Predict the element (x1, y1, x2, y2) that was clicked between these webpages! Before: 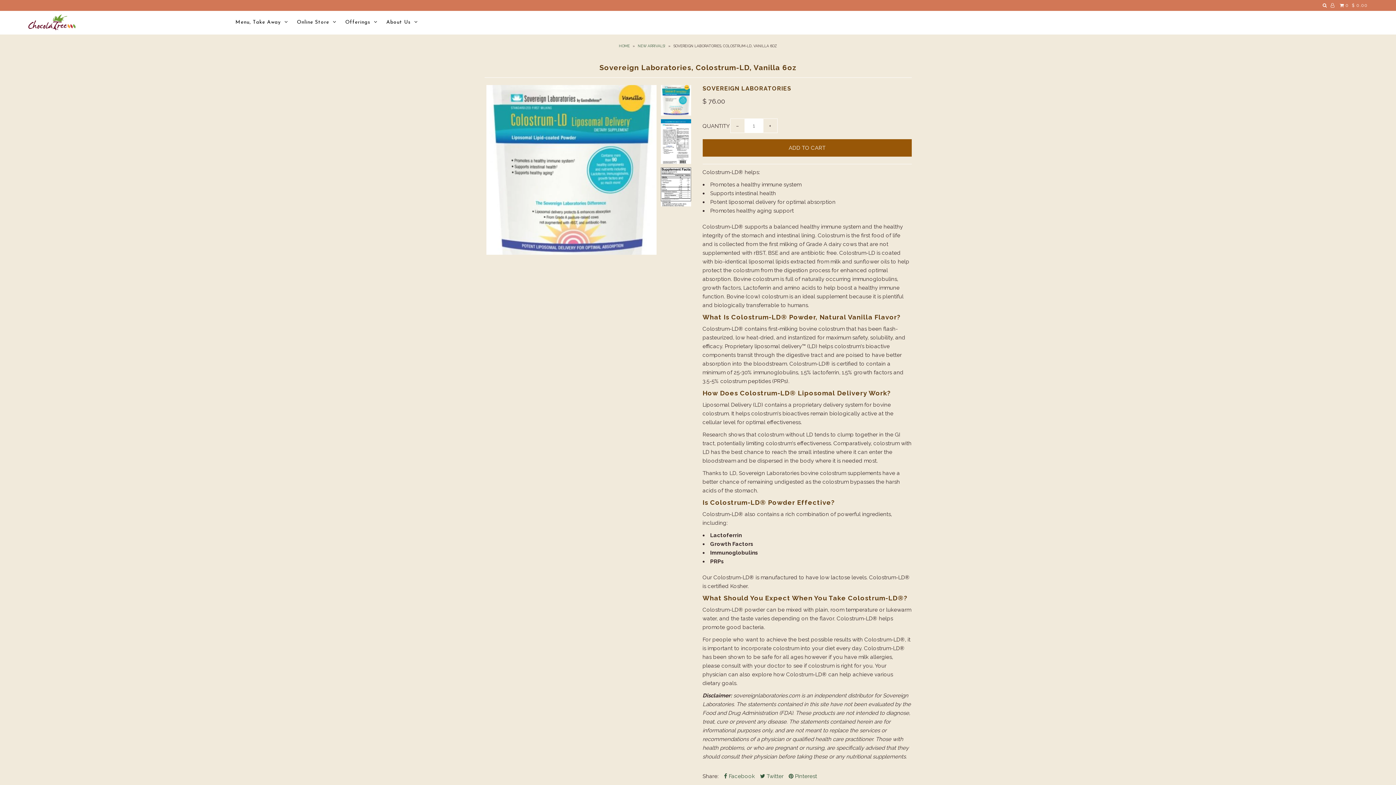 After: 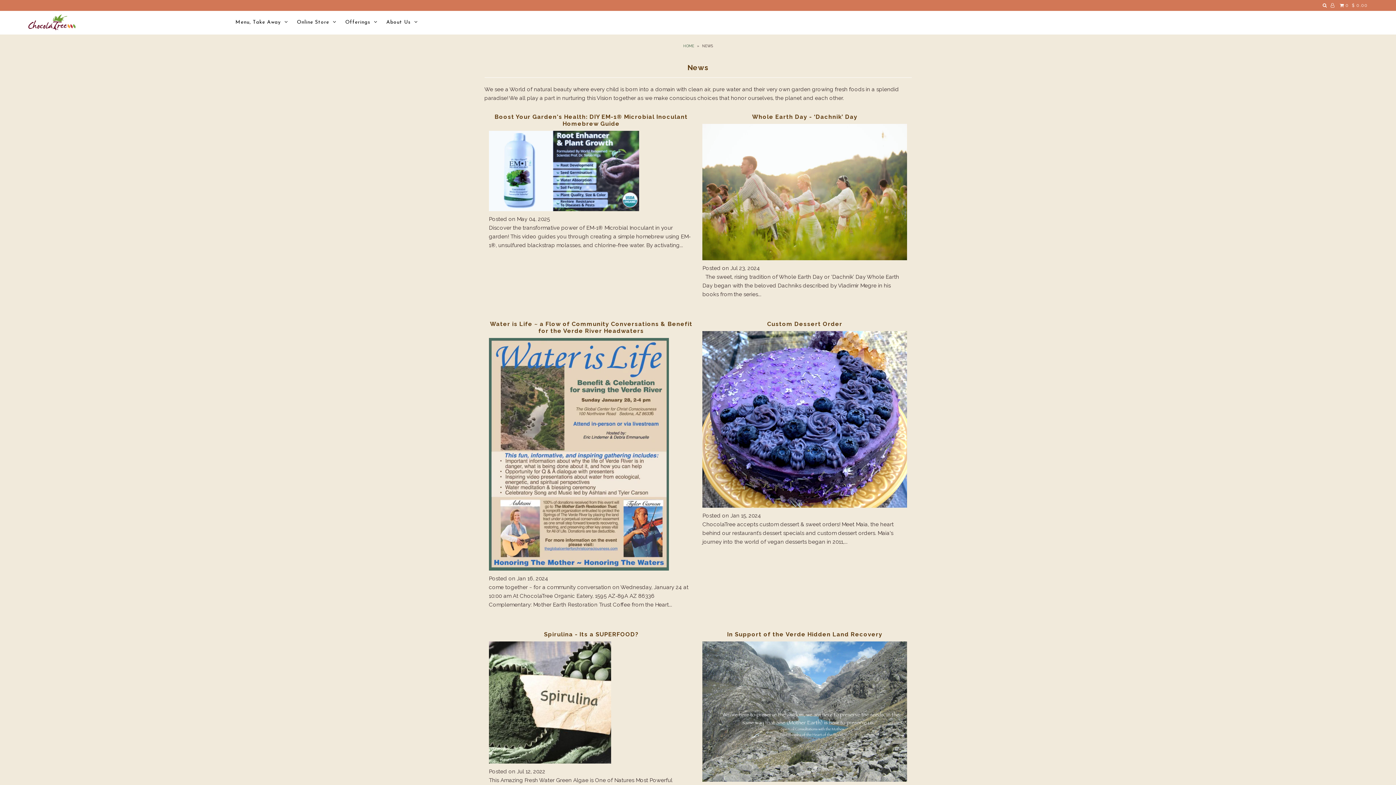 Action: bbox: (341, 19, 381, 25) label: Offerings